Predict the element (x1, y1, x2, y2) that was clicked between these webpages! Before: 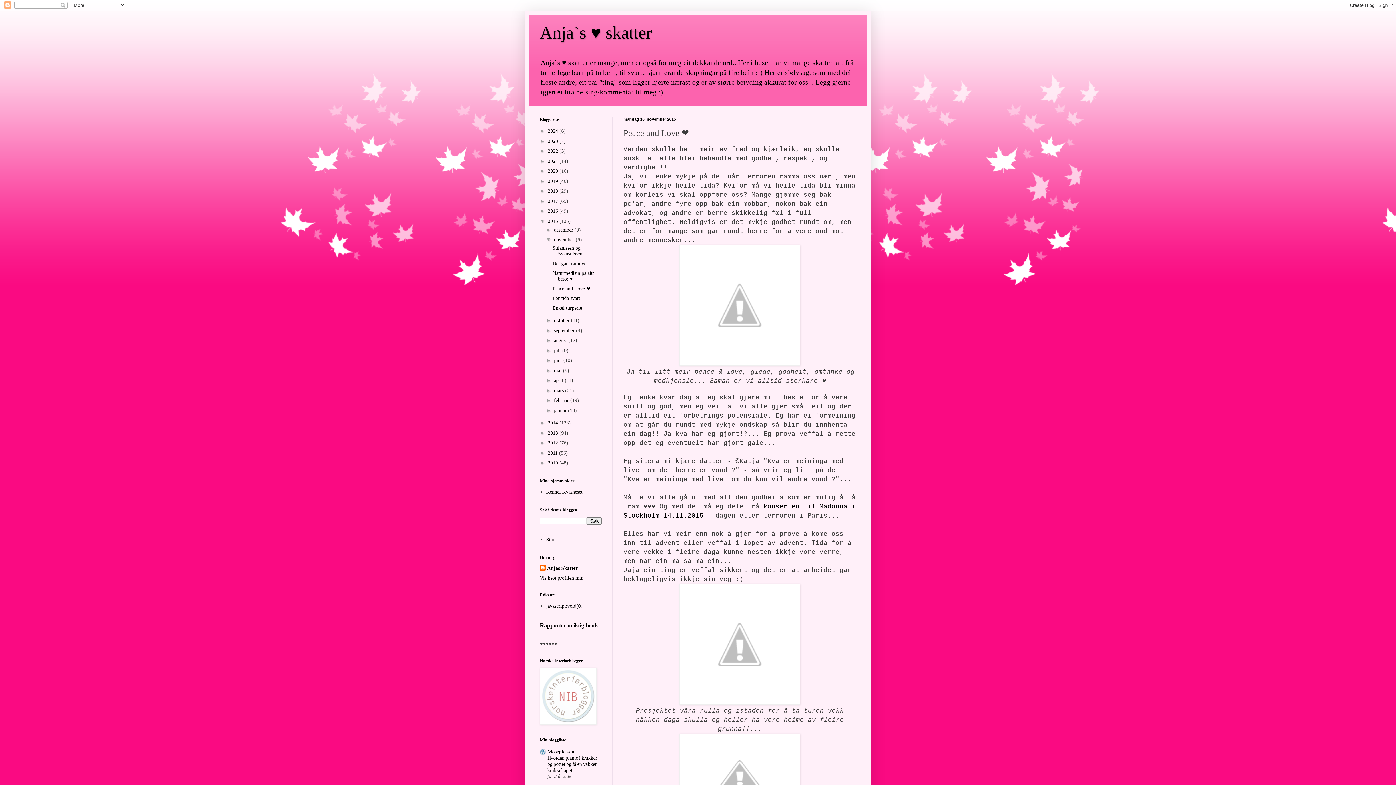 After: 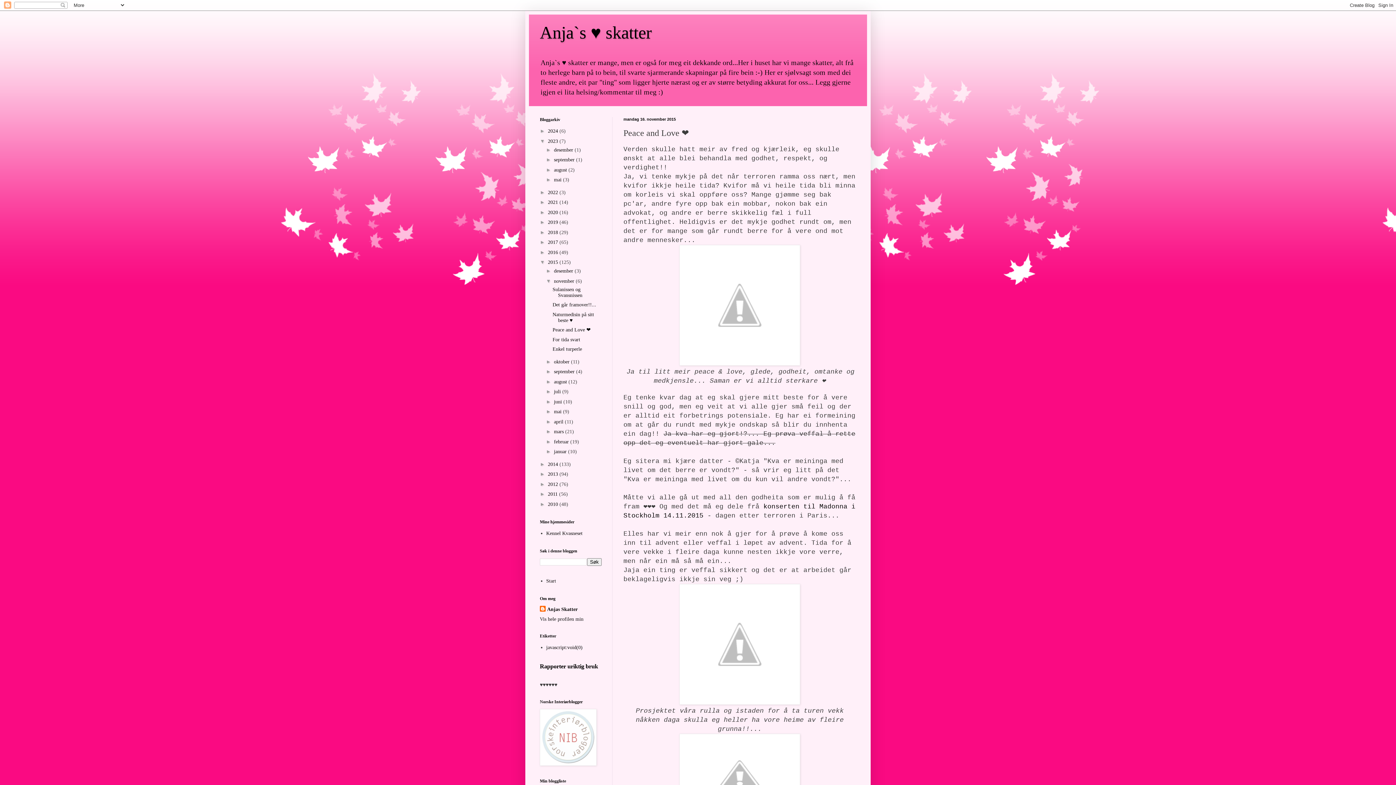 Action: label: ►   bbox: (540, 138, 548, 143)